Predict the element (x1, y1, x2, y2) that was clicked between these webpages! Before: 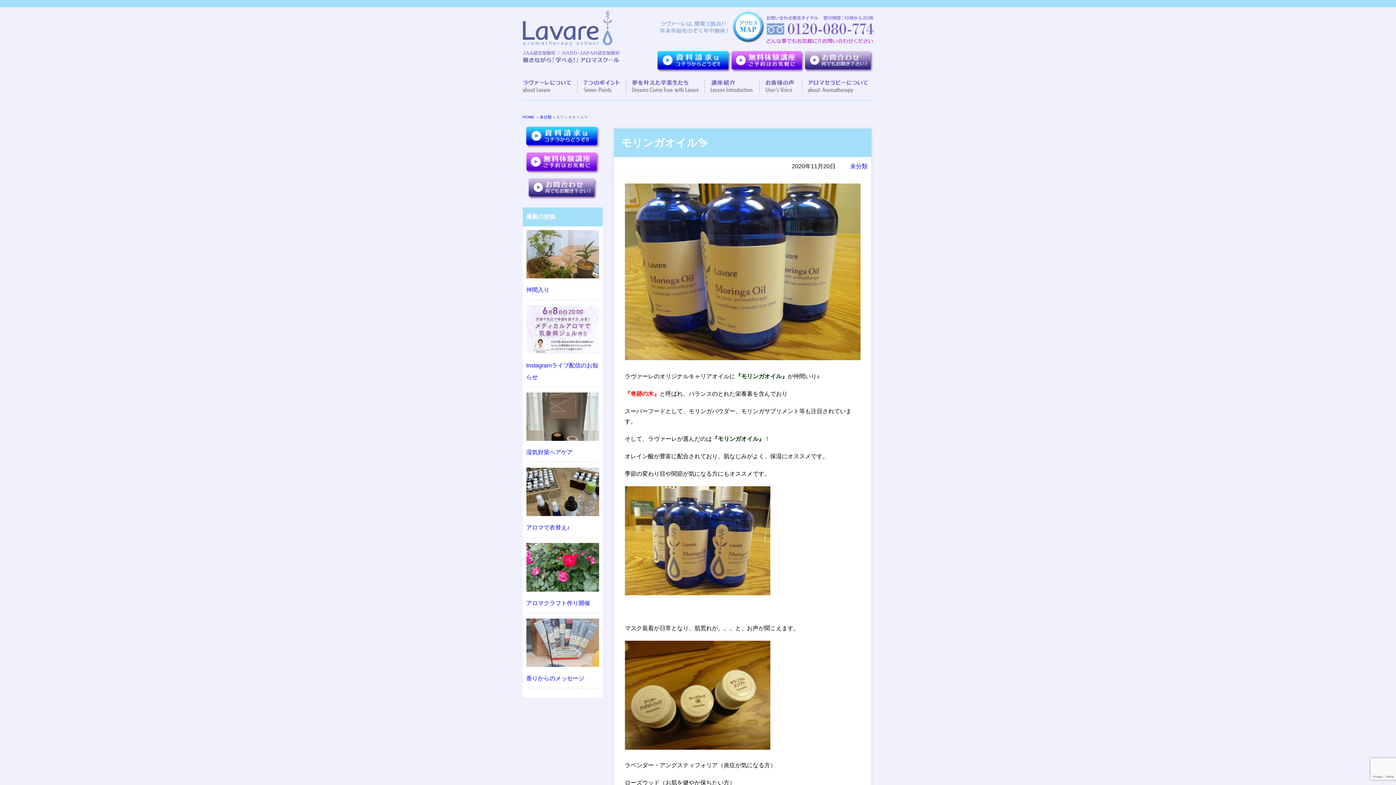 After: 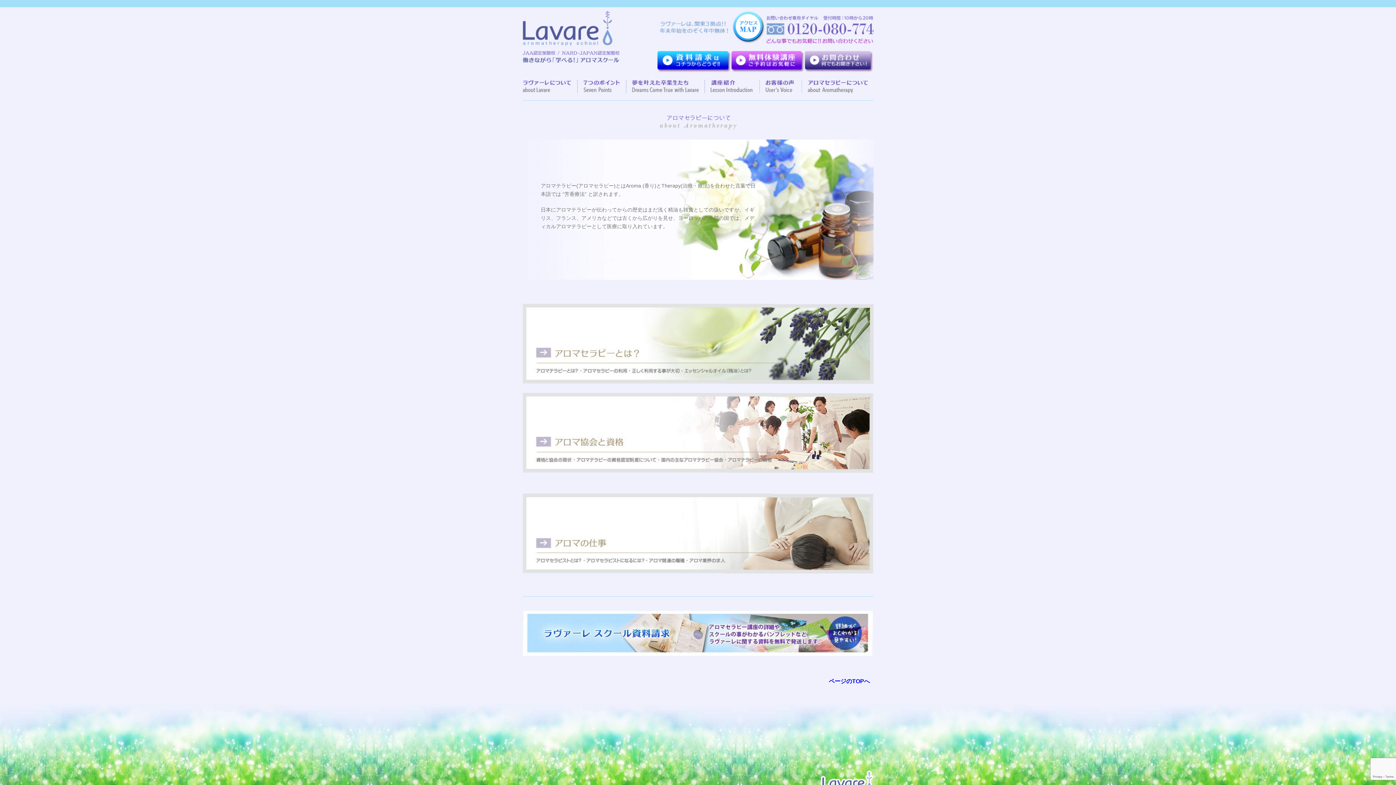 Action: bbox: (802, 80, 867, 93) label: アロマセラピーについて